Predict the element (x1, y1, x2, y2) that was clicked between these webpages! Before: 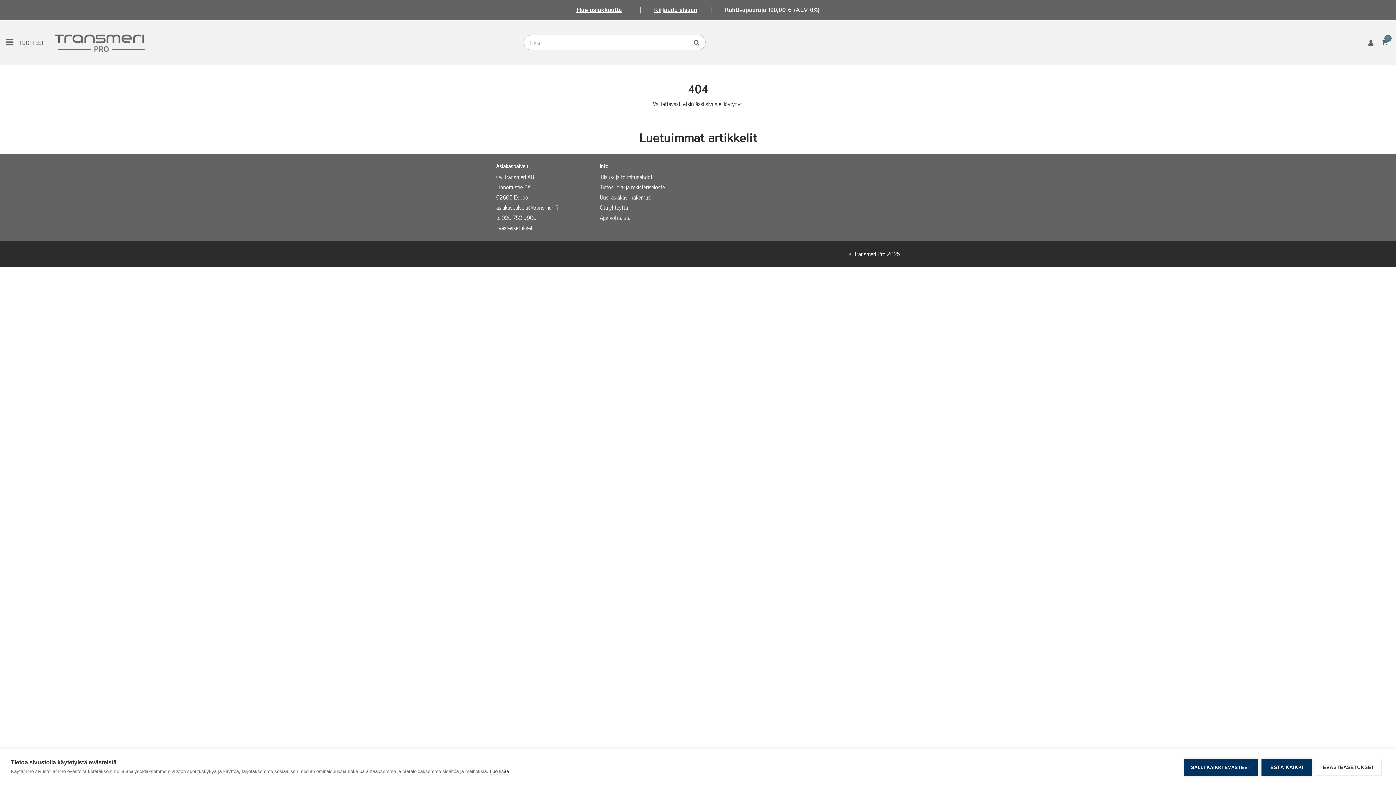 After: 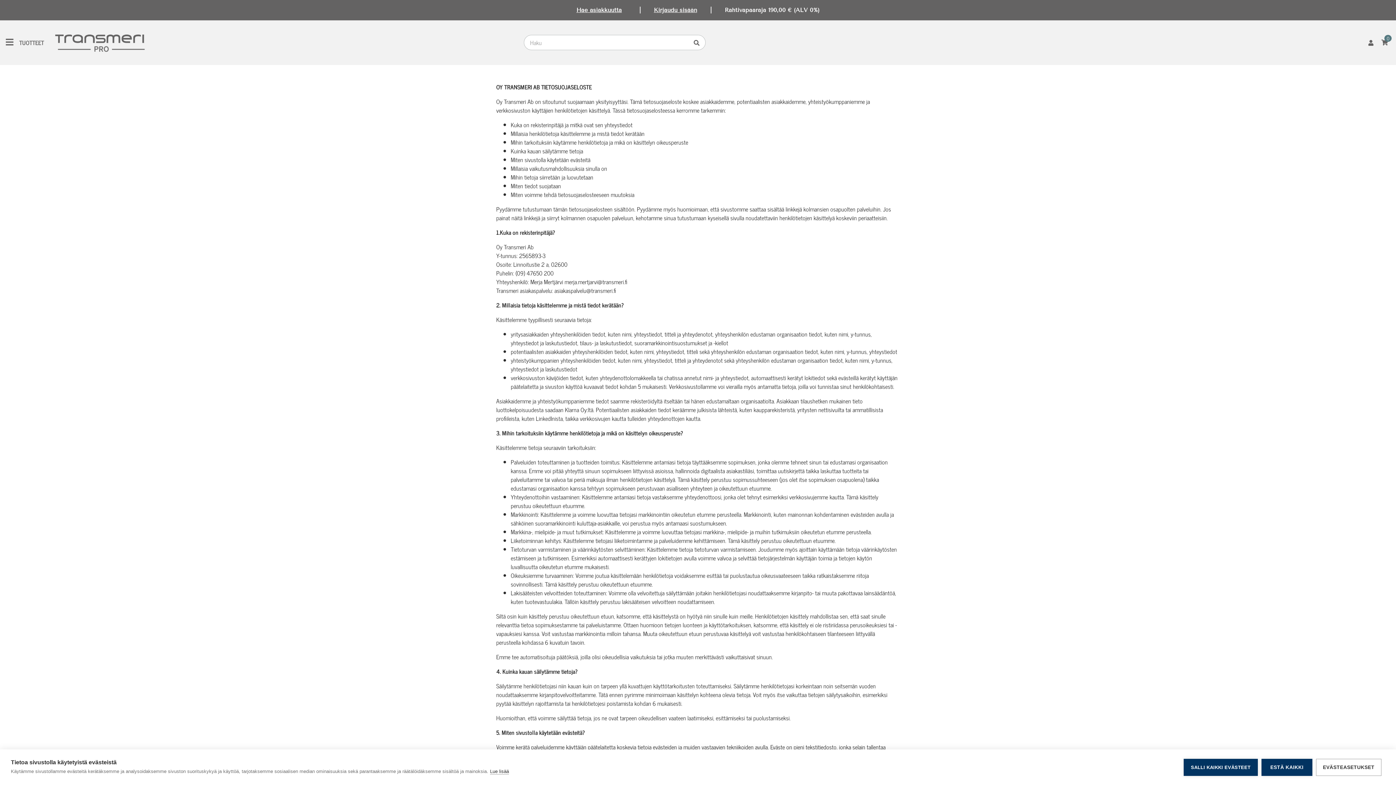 Action: bbox: (600, 182, 665, 191) label: Tietosuoja- ja rekisteriseloste